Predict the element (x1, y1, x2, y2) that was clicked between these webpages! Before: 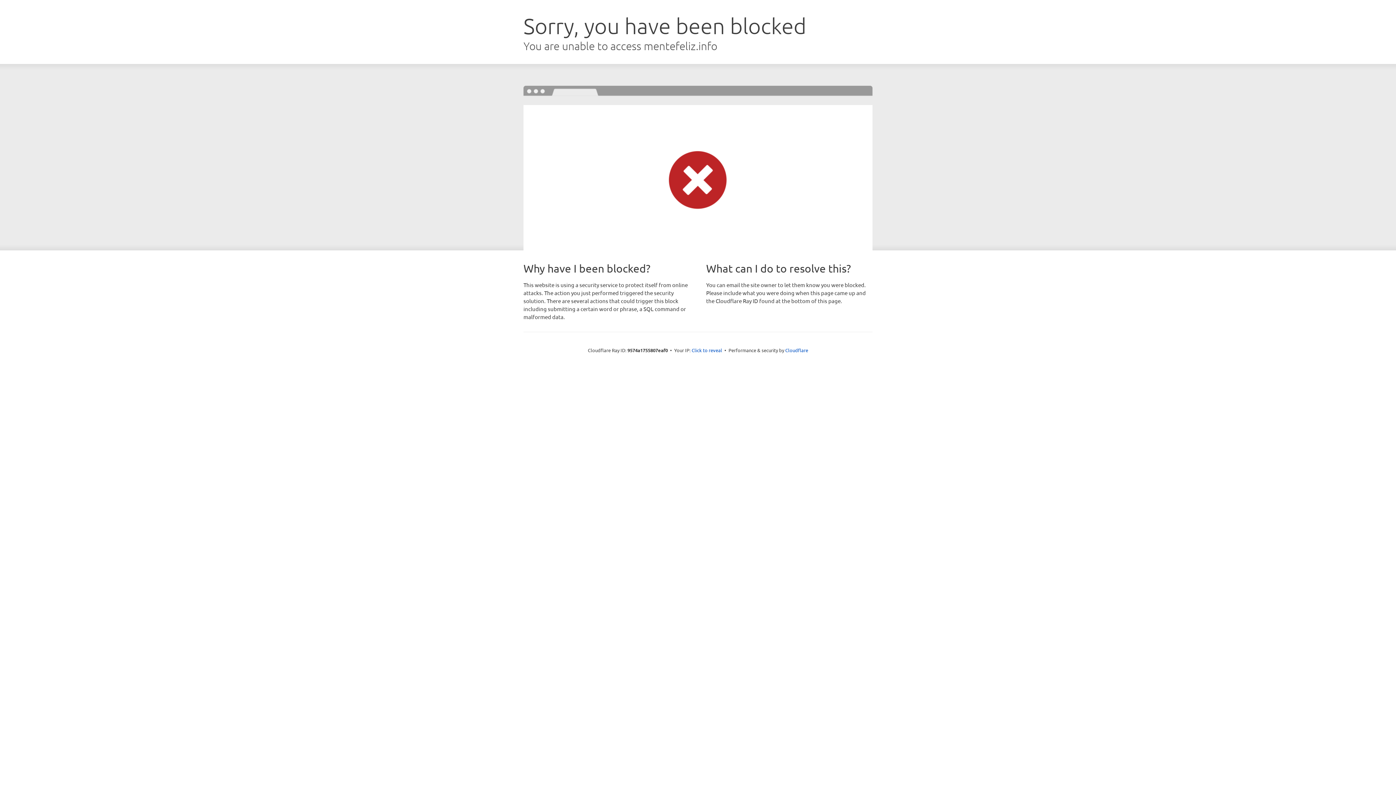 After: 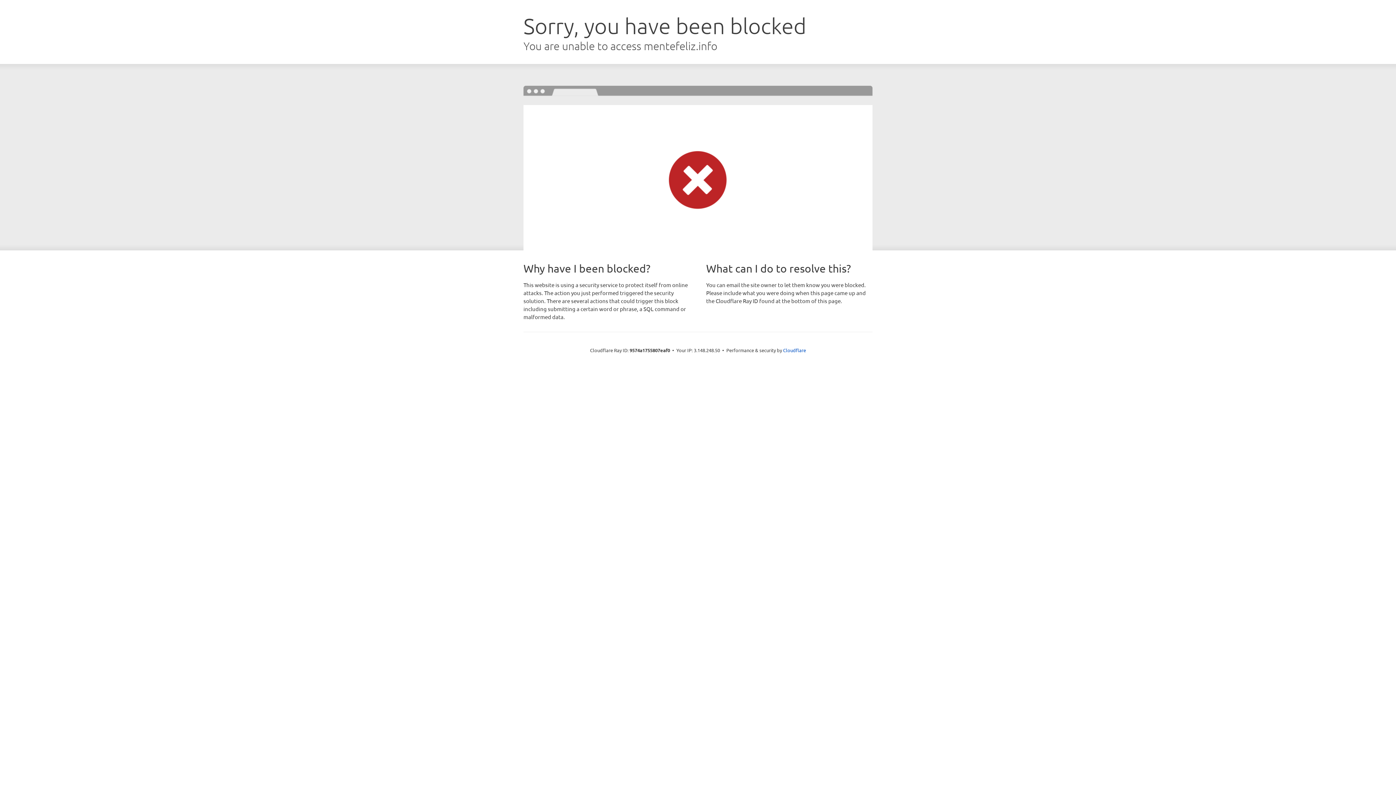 Action: label: Click to reveal bbox: (691, 346, 722, 353)